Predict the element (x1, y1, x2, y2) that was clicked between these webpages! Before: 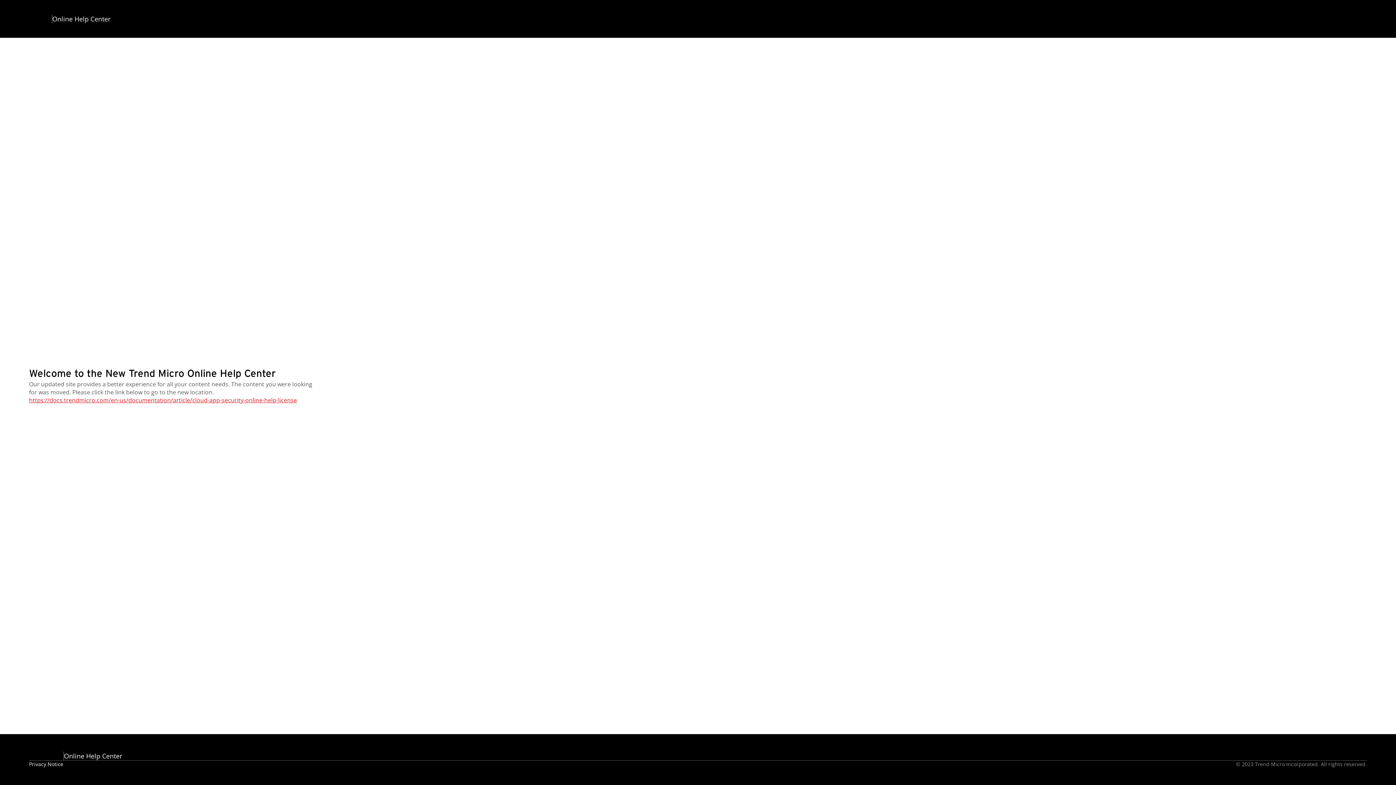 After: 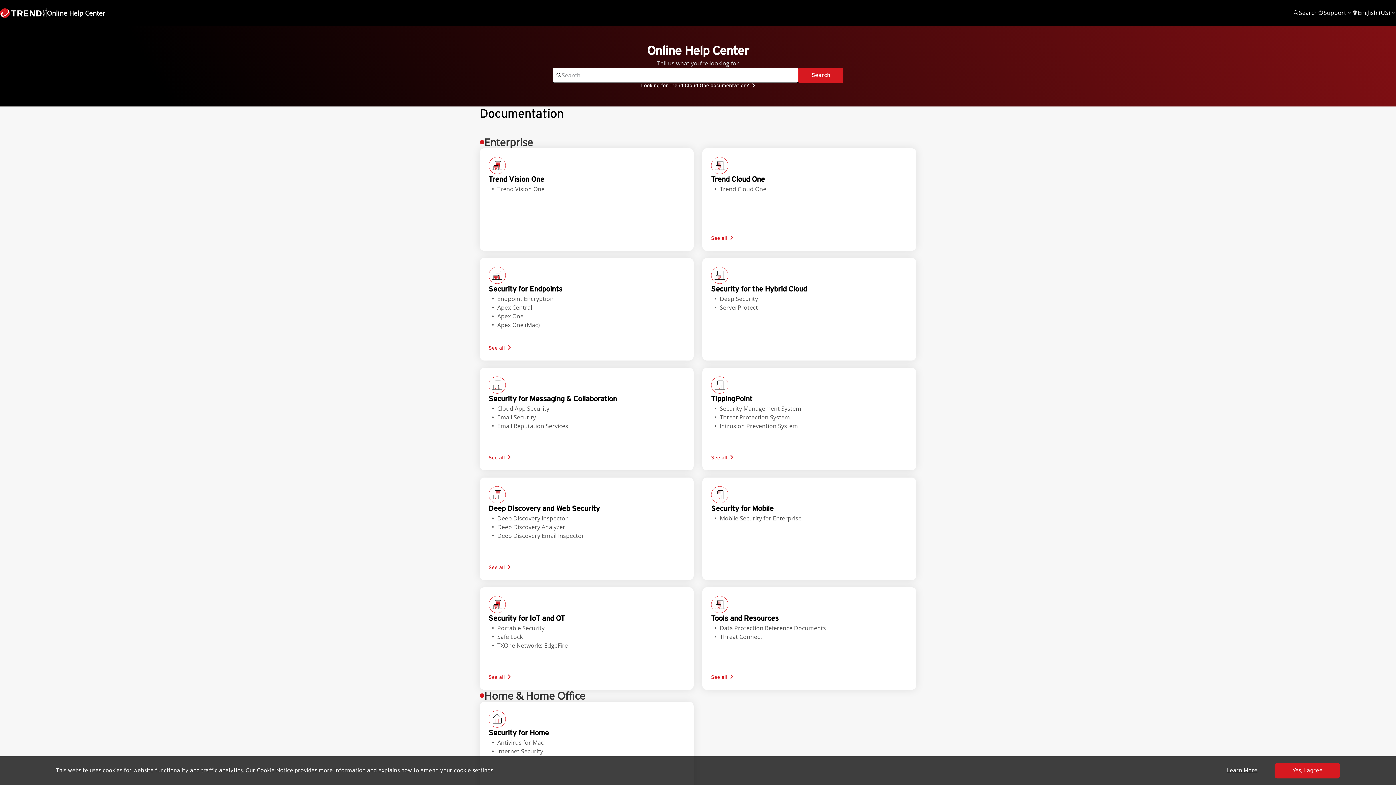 Action: bbox: (29, 752, 122, 760) label: Online Help Center